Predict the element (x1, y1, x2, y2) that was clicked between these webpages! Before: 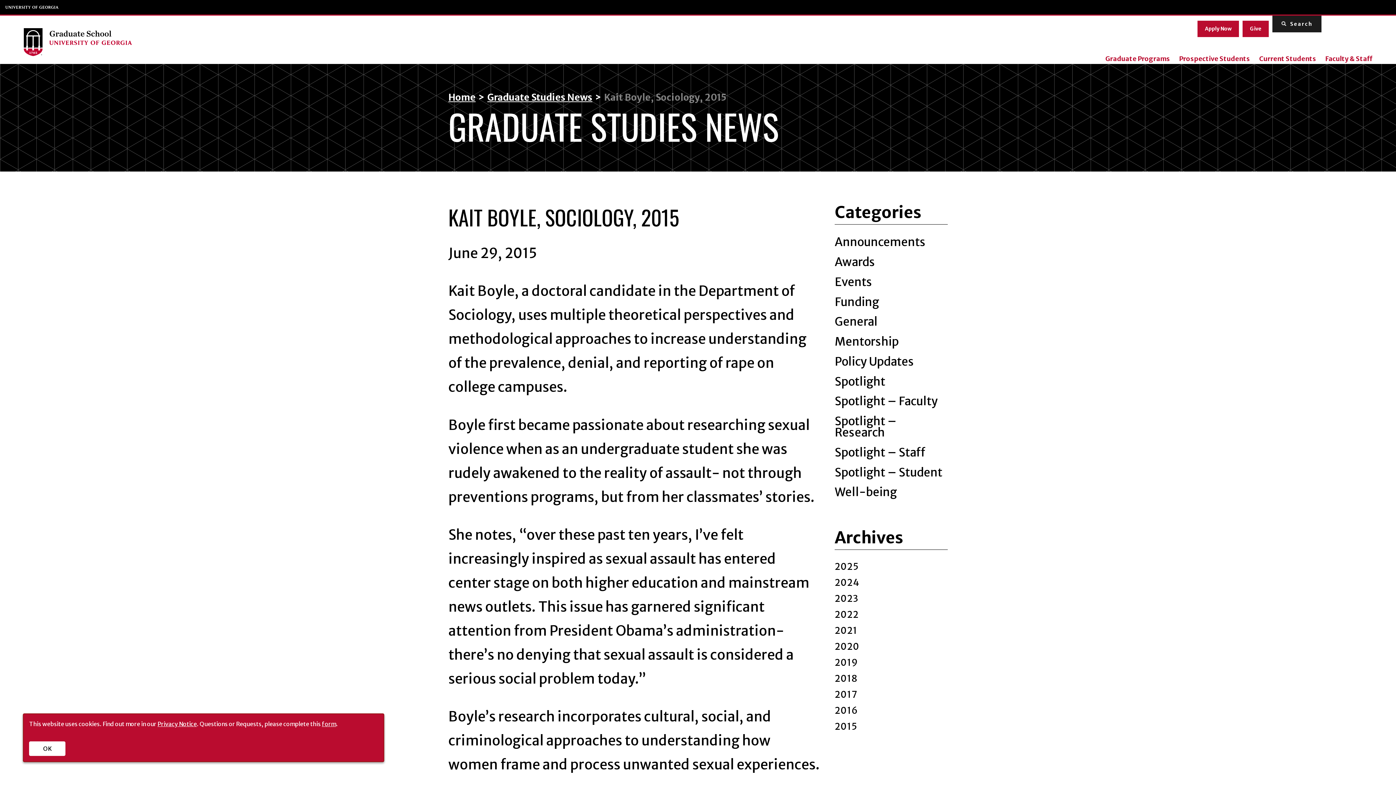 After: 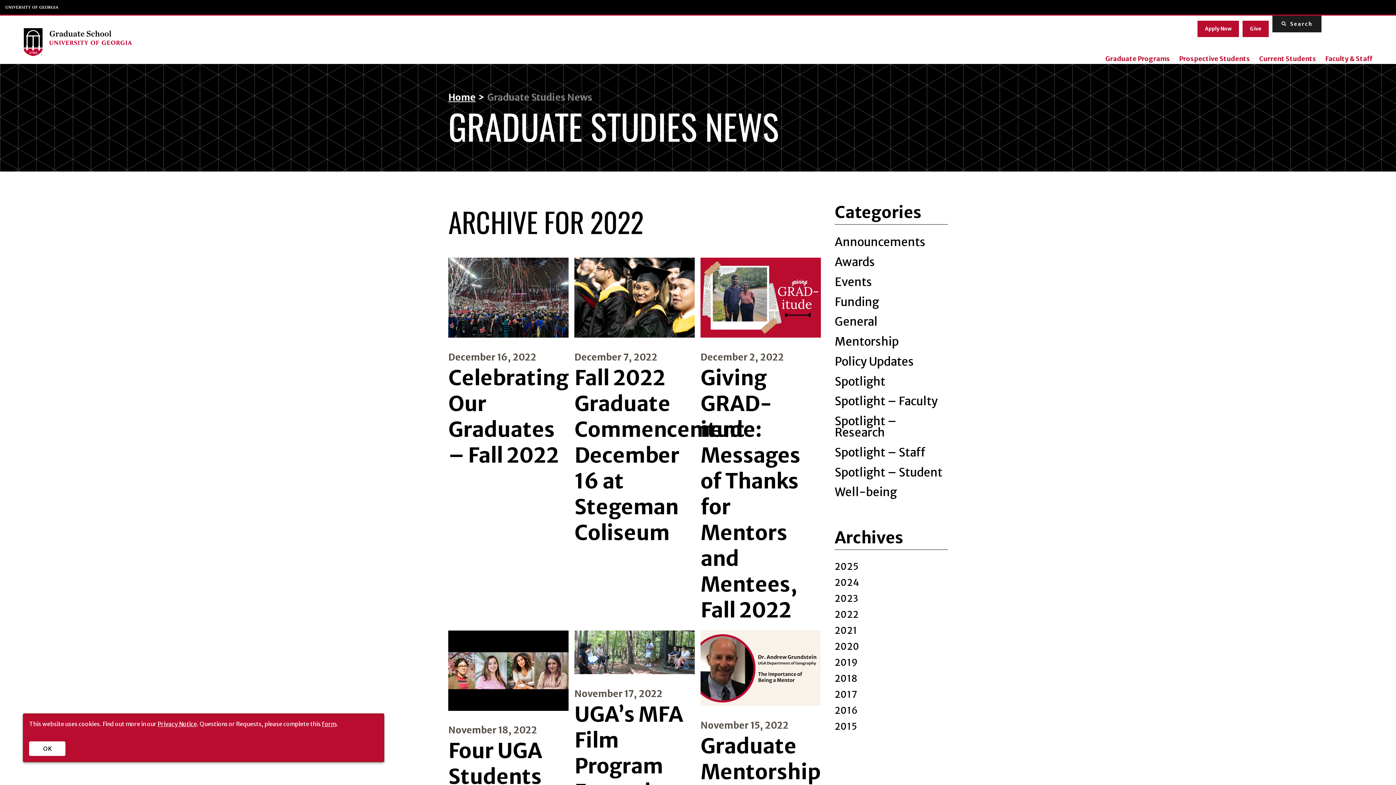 Action: label: 2022 bbox: (834, 608, 858, 620)